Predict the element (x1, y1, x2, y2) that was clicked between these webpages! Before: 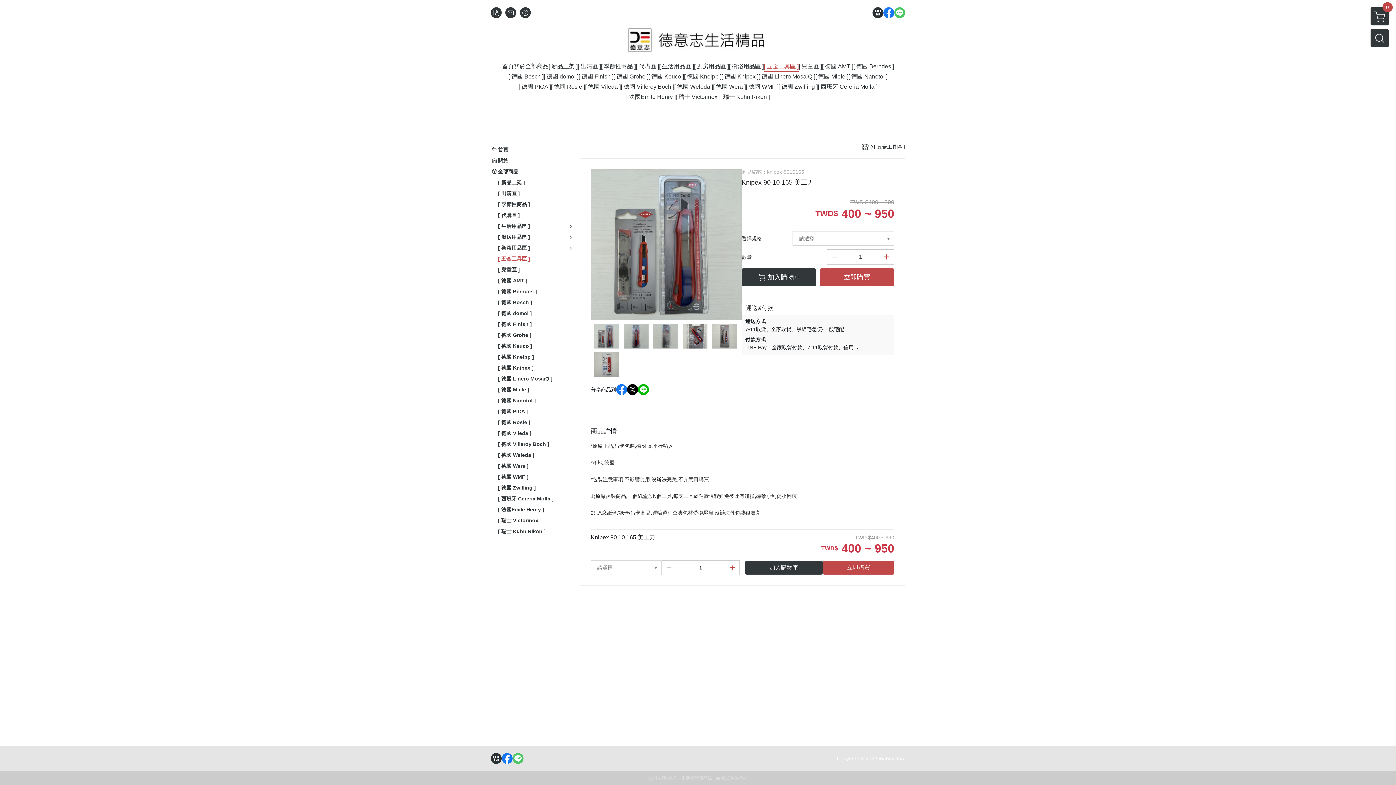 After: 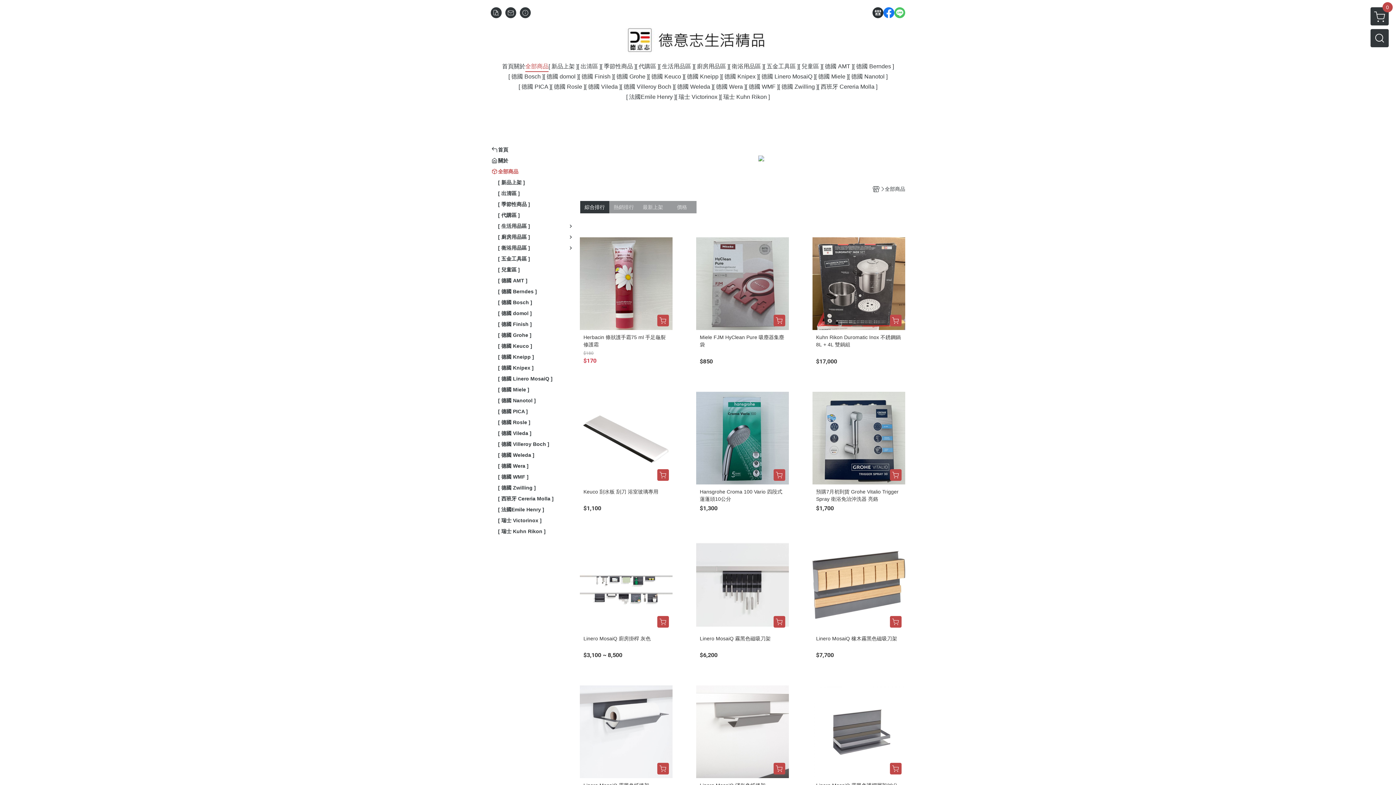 Action: label: 全部商品 bbox: (525, 61, 548, 72)